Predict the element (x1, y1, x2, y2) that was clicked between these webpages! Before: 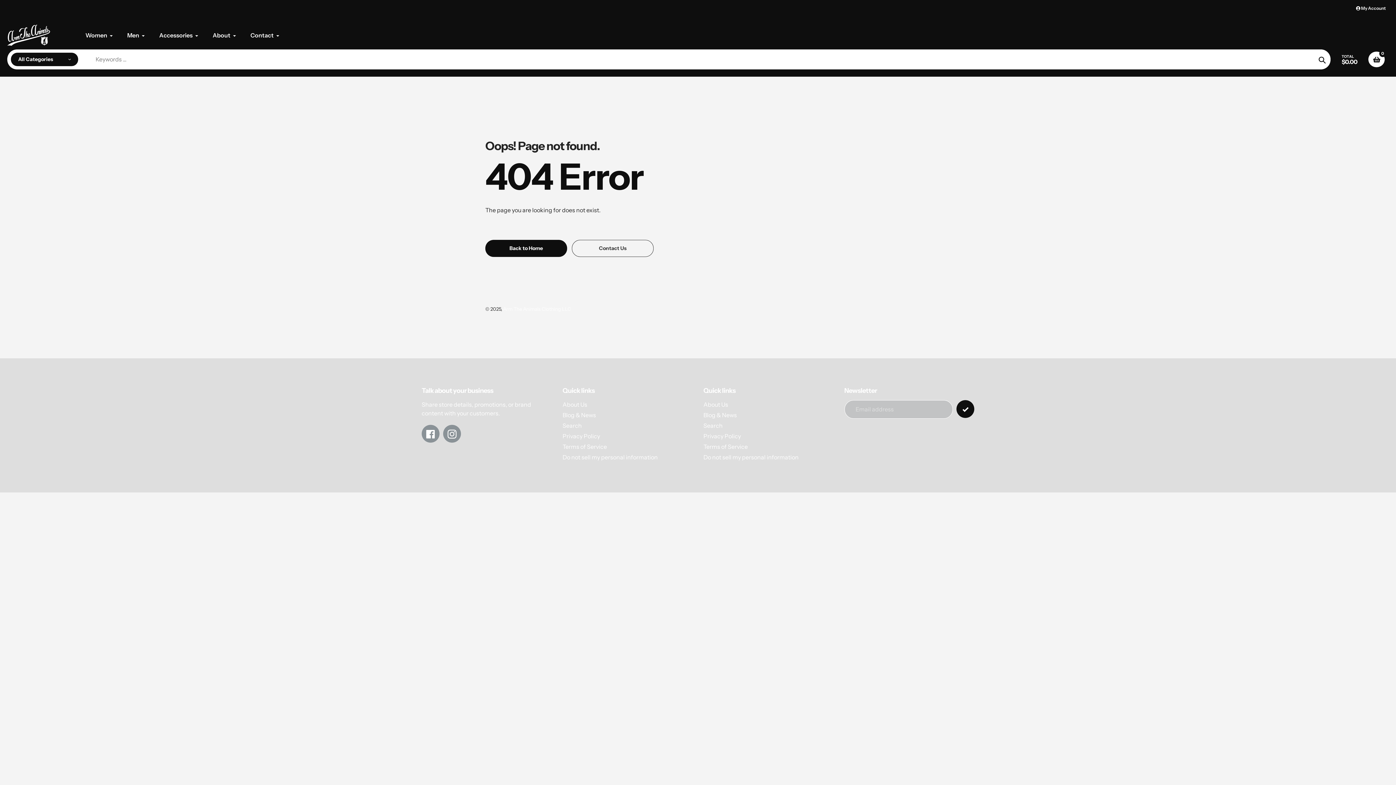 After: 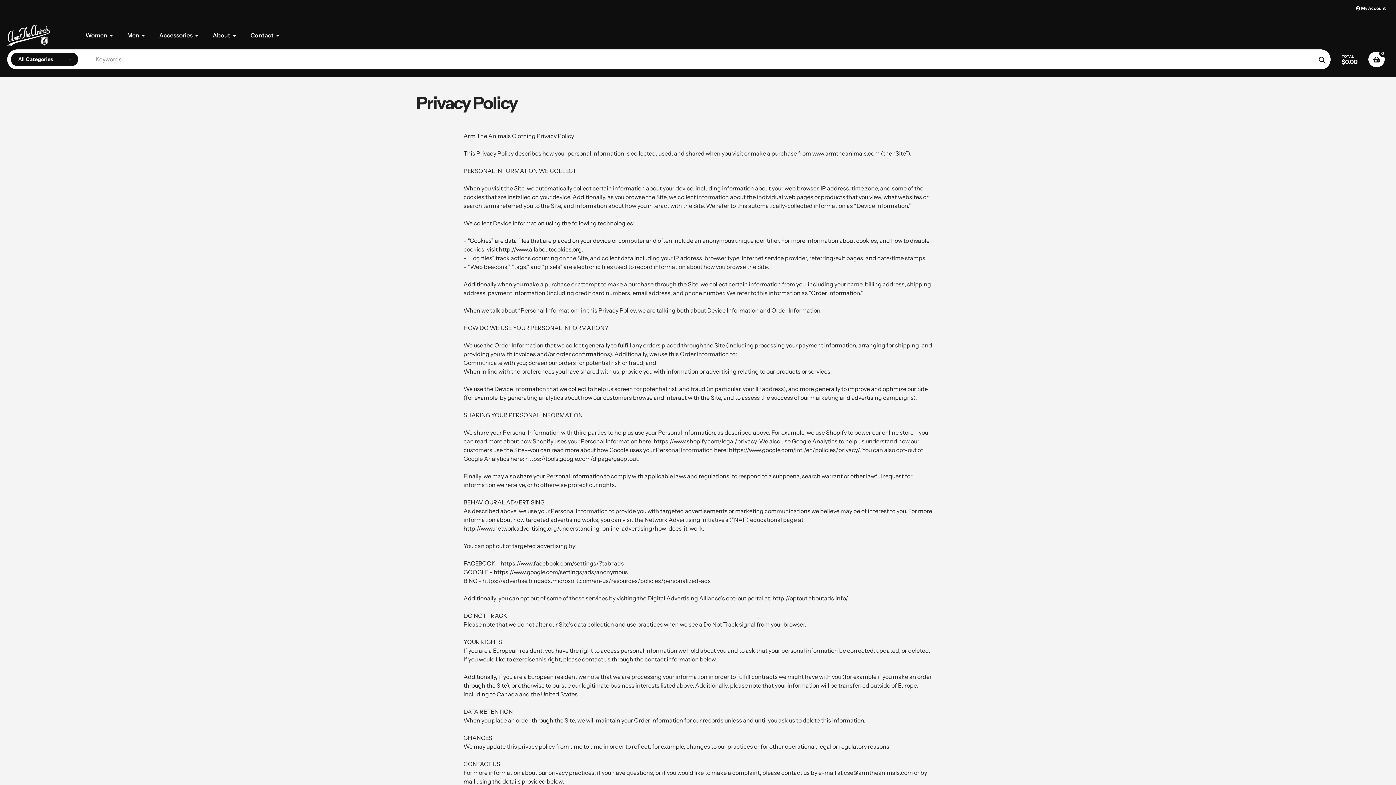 Action: bbox: (703, 432, 741, 440) label: Privacy Policy